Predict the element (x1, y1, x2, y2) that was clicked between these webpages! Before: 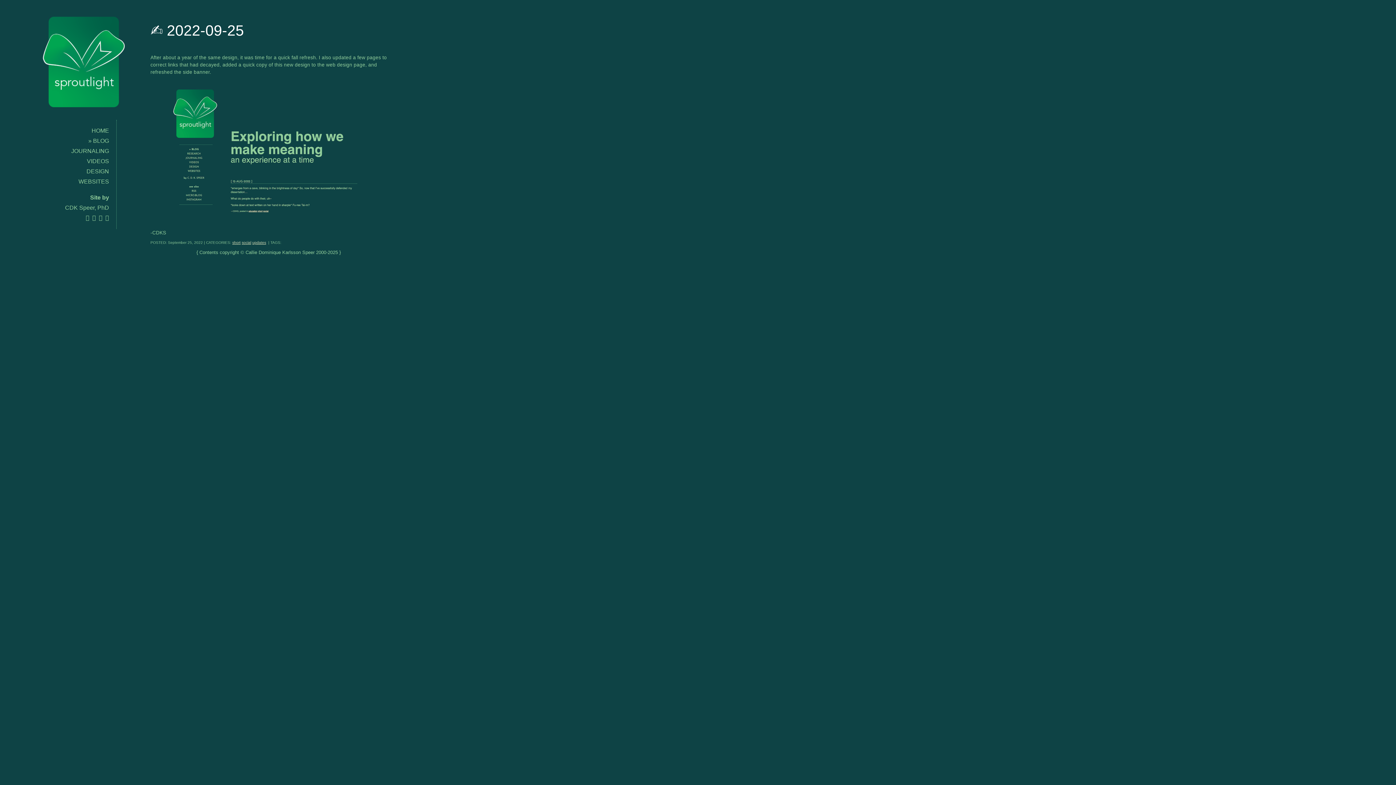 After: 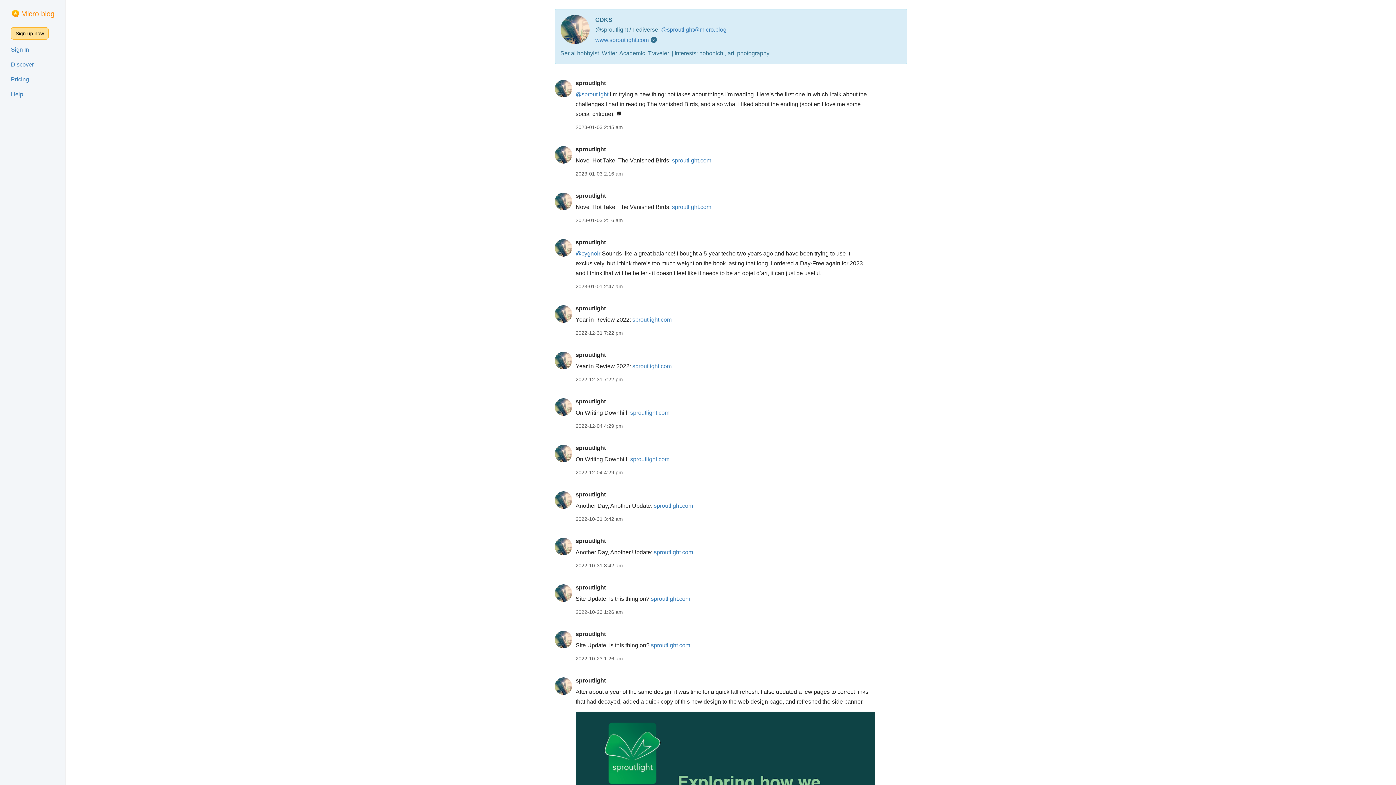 Action: bbox: (105, 214, 109, 221)